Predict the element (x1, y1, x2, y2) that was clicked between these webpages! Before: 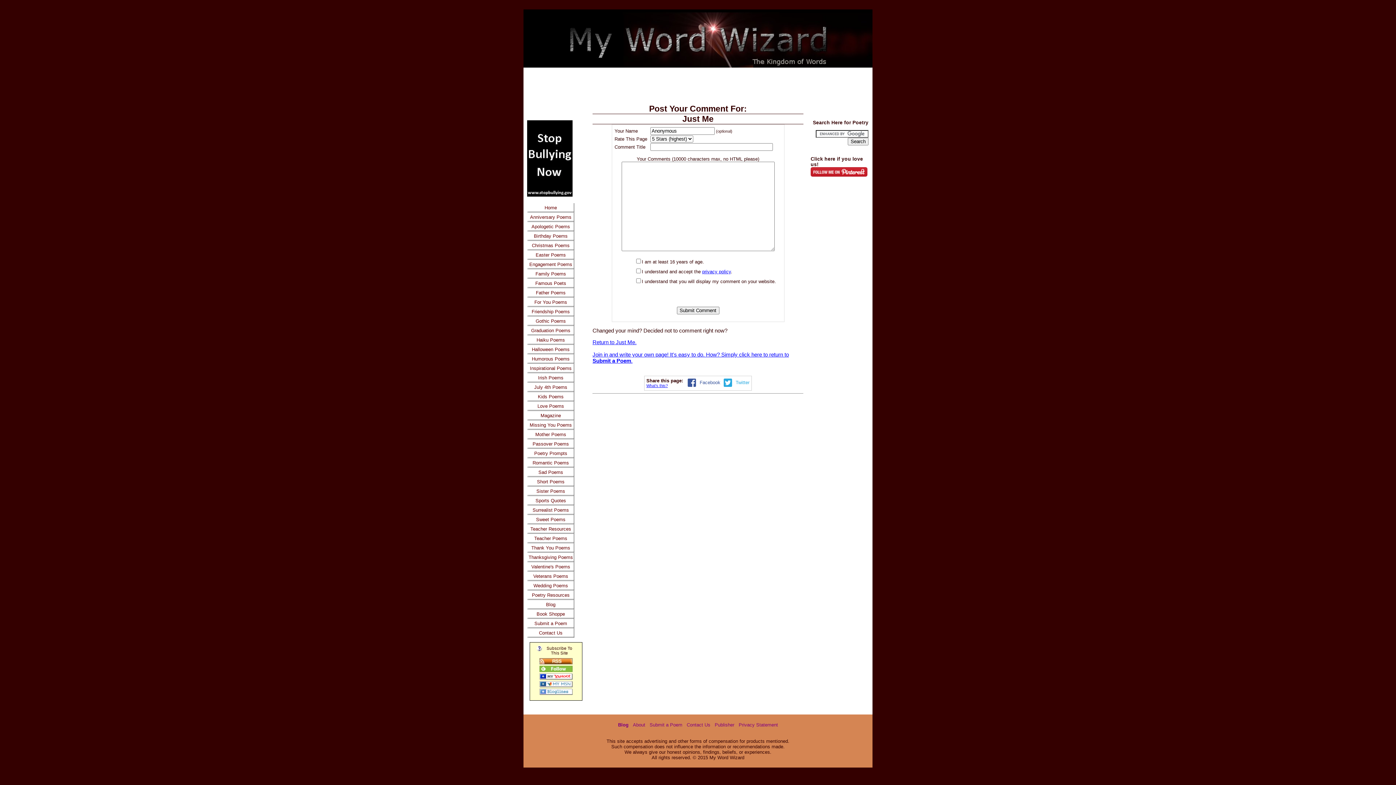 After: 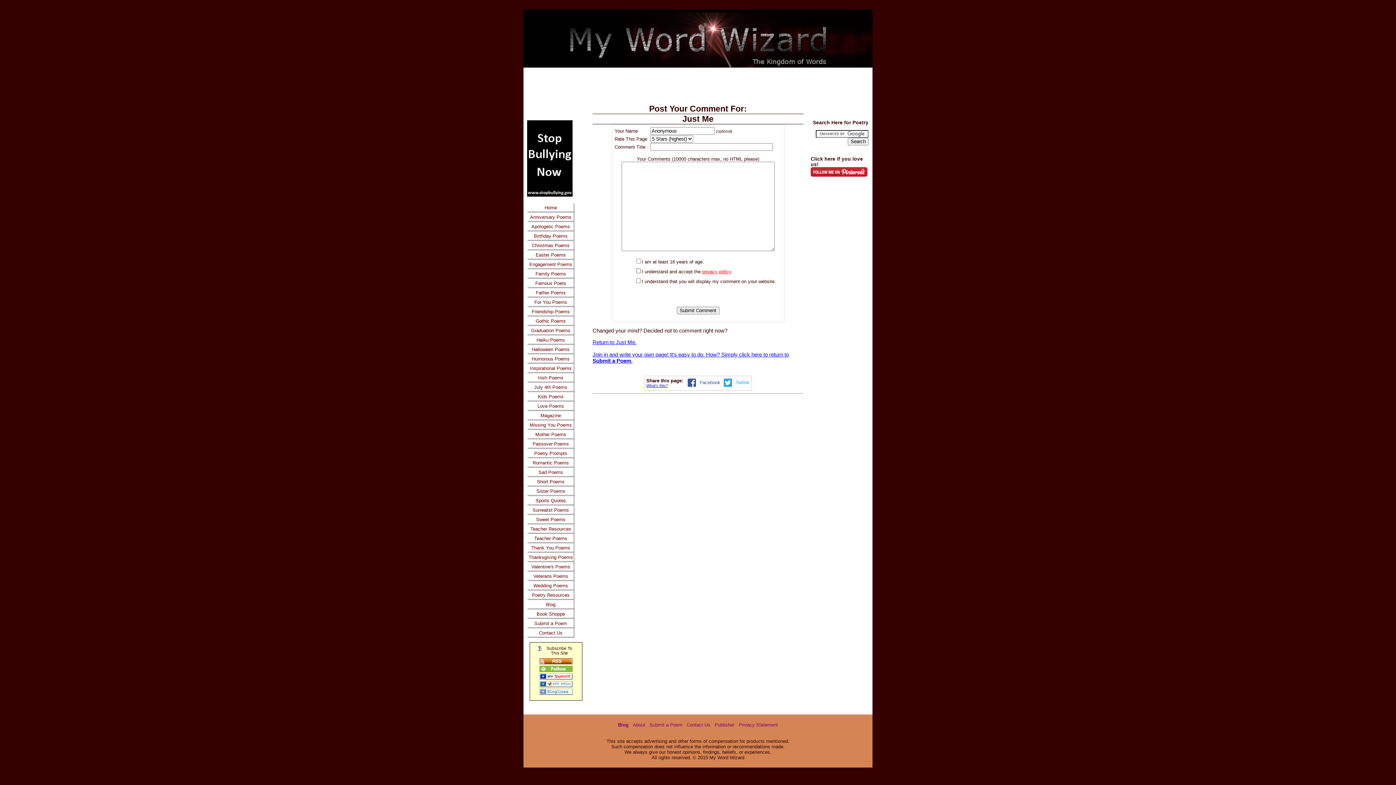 Action: label: privacy policy bbox: (702, 269, 731, 274)